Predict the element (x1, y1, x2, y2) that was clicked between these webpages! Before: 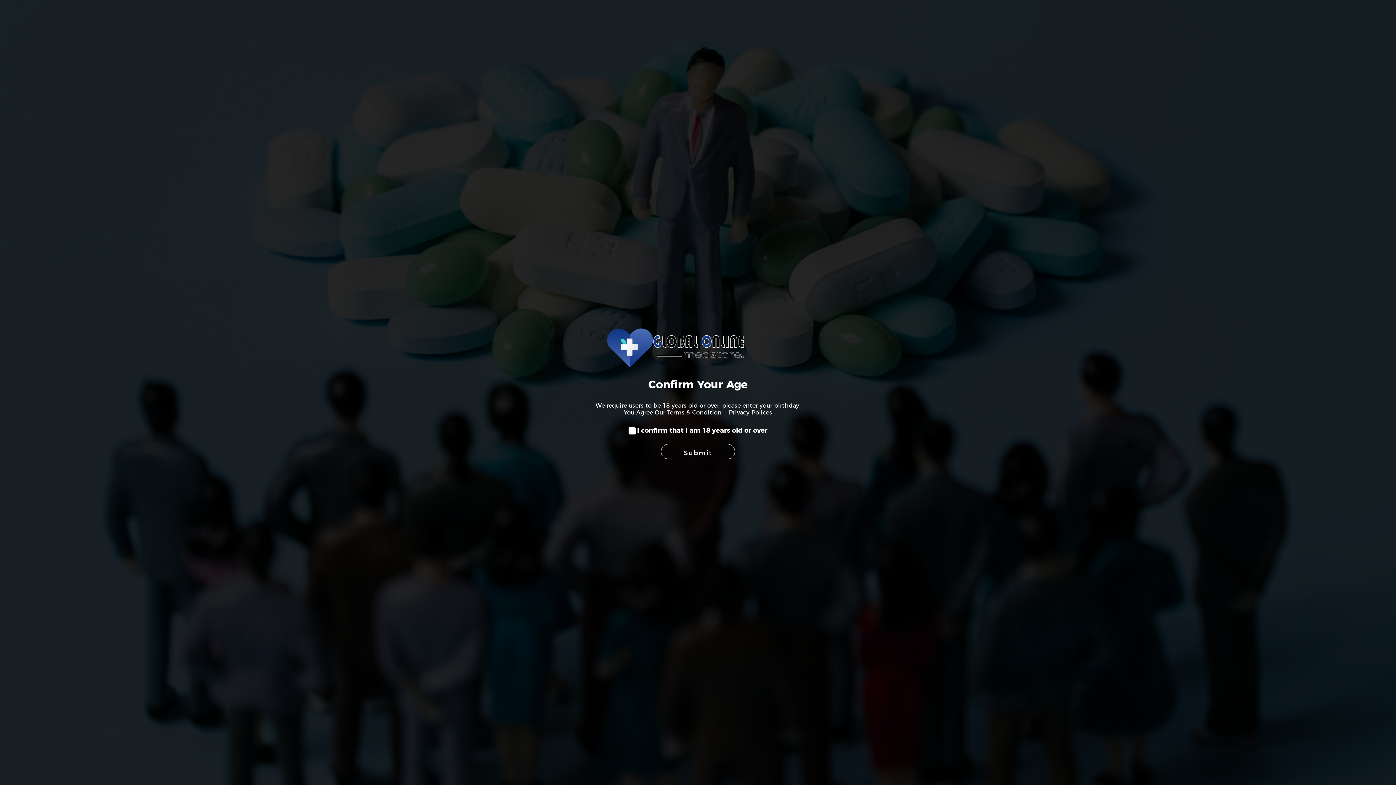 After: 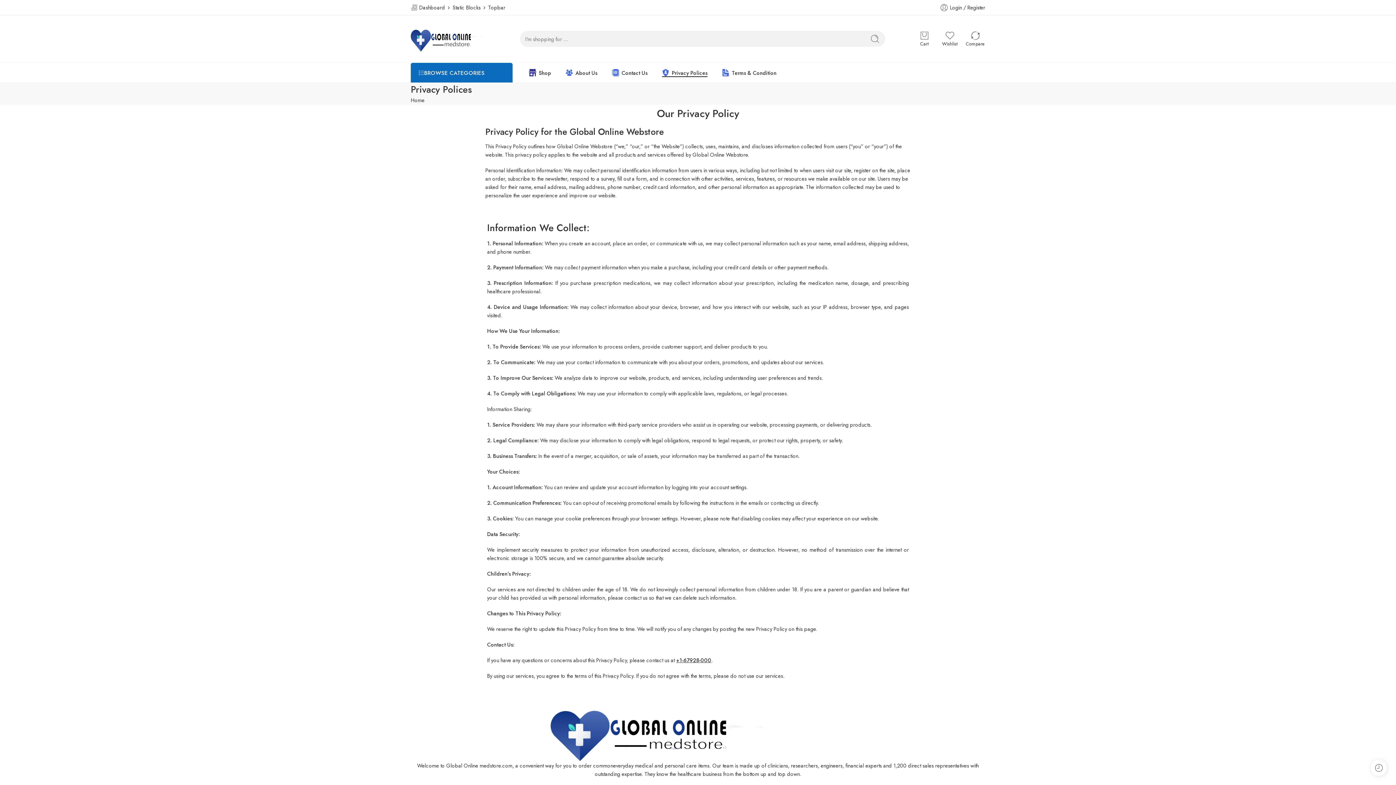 Action: label:  Privacy Polices bbox: (727, 410, 772, 415)